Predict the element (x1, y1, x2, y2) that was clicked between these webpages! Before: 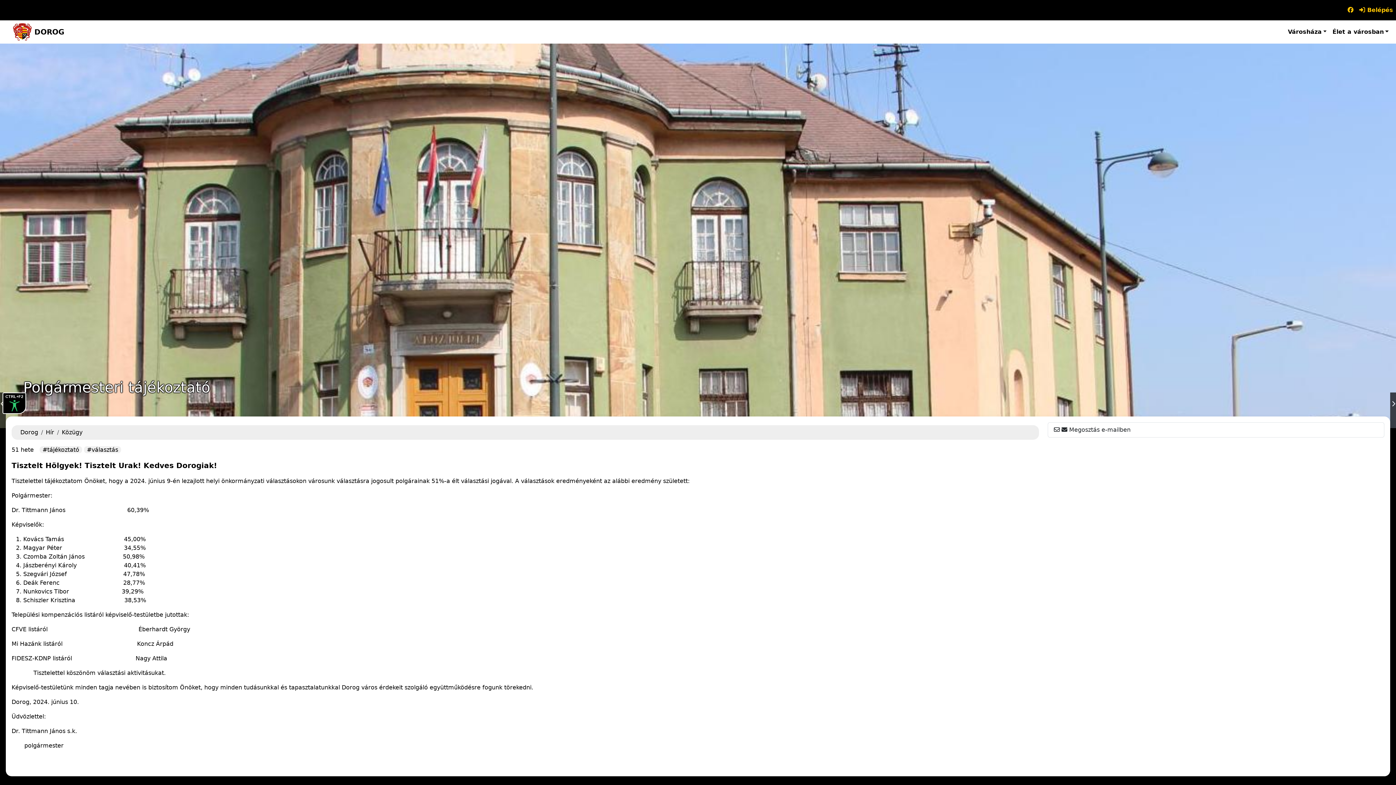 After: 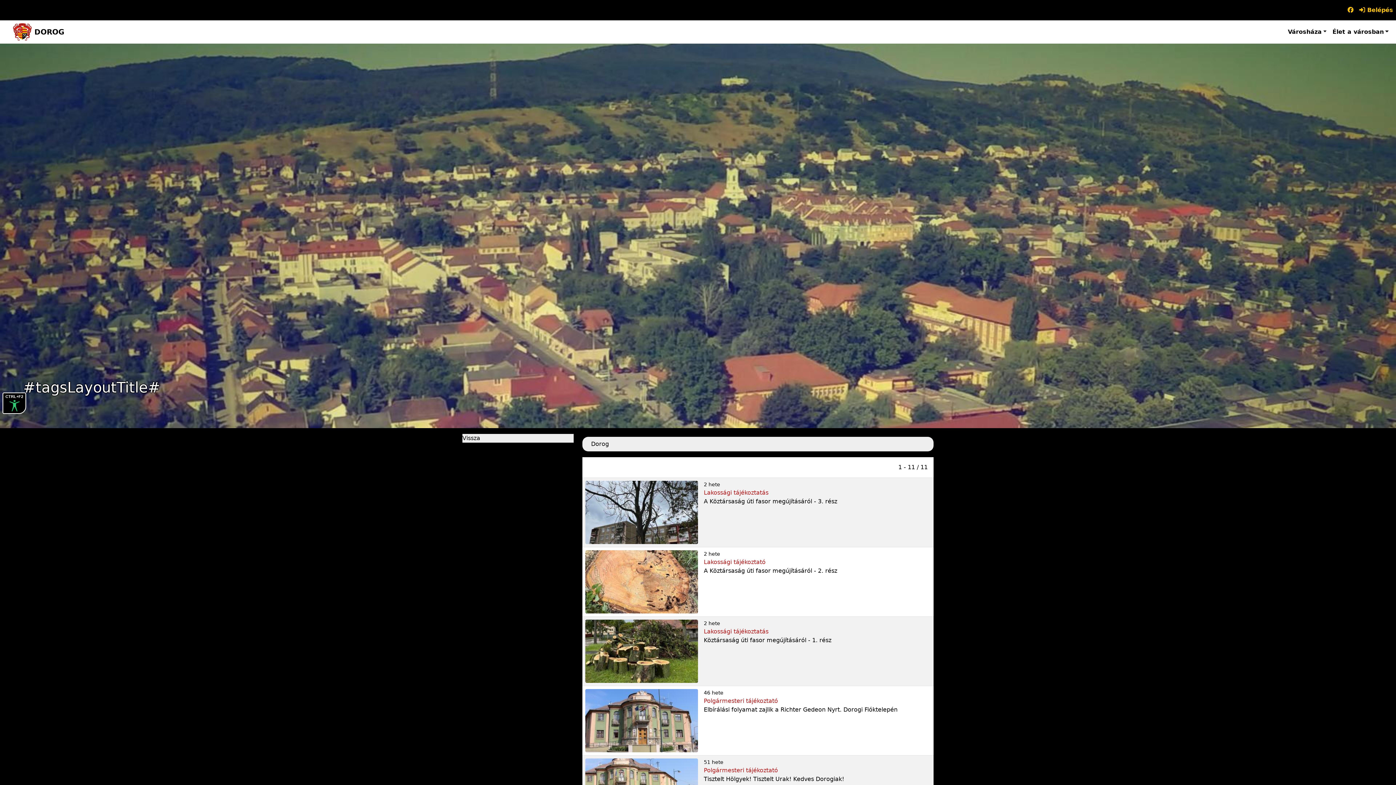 Action: bbox: (39, 446, 82, 453) label: tájékoztató